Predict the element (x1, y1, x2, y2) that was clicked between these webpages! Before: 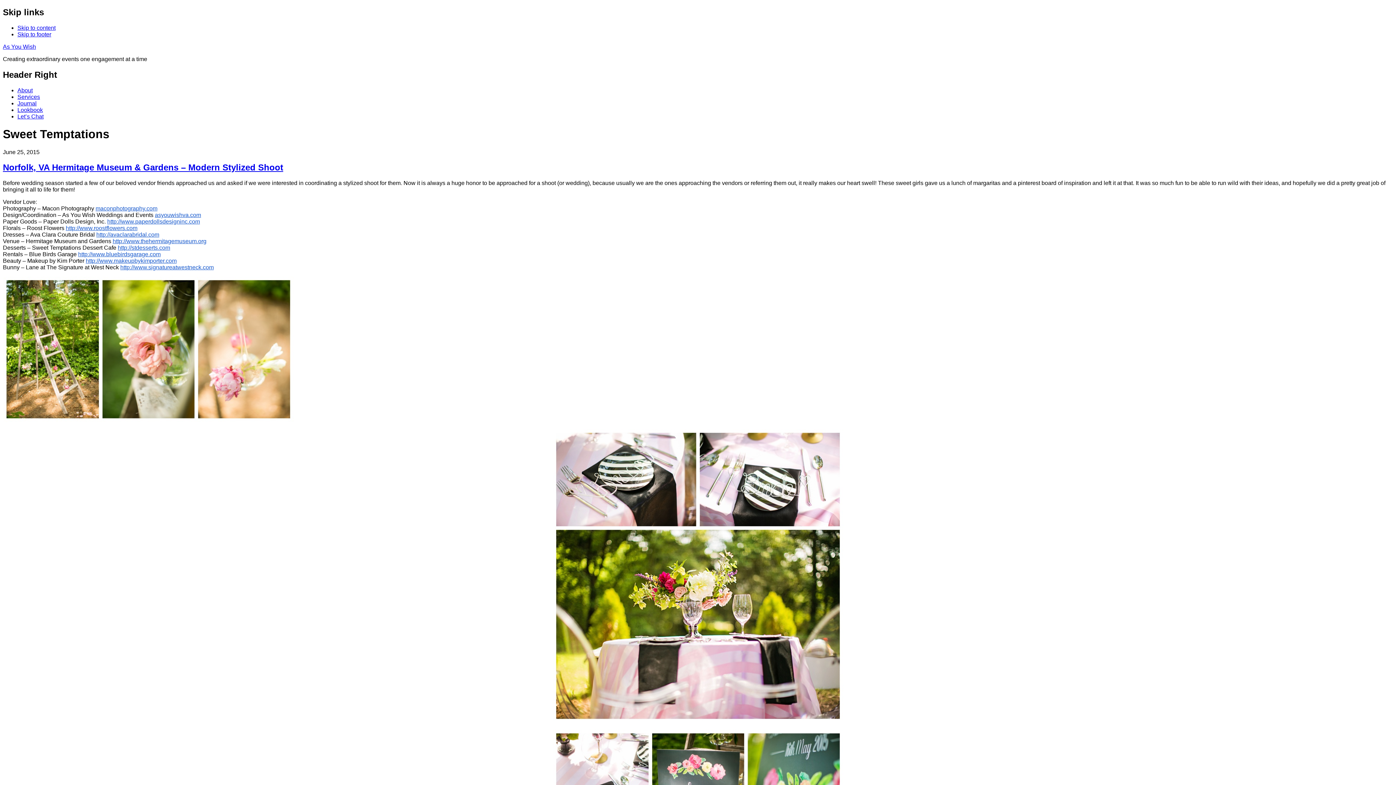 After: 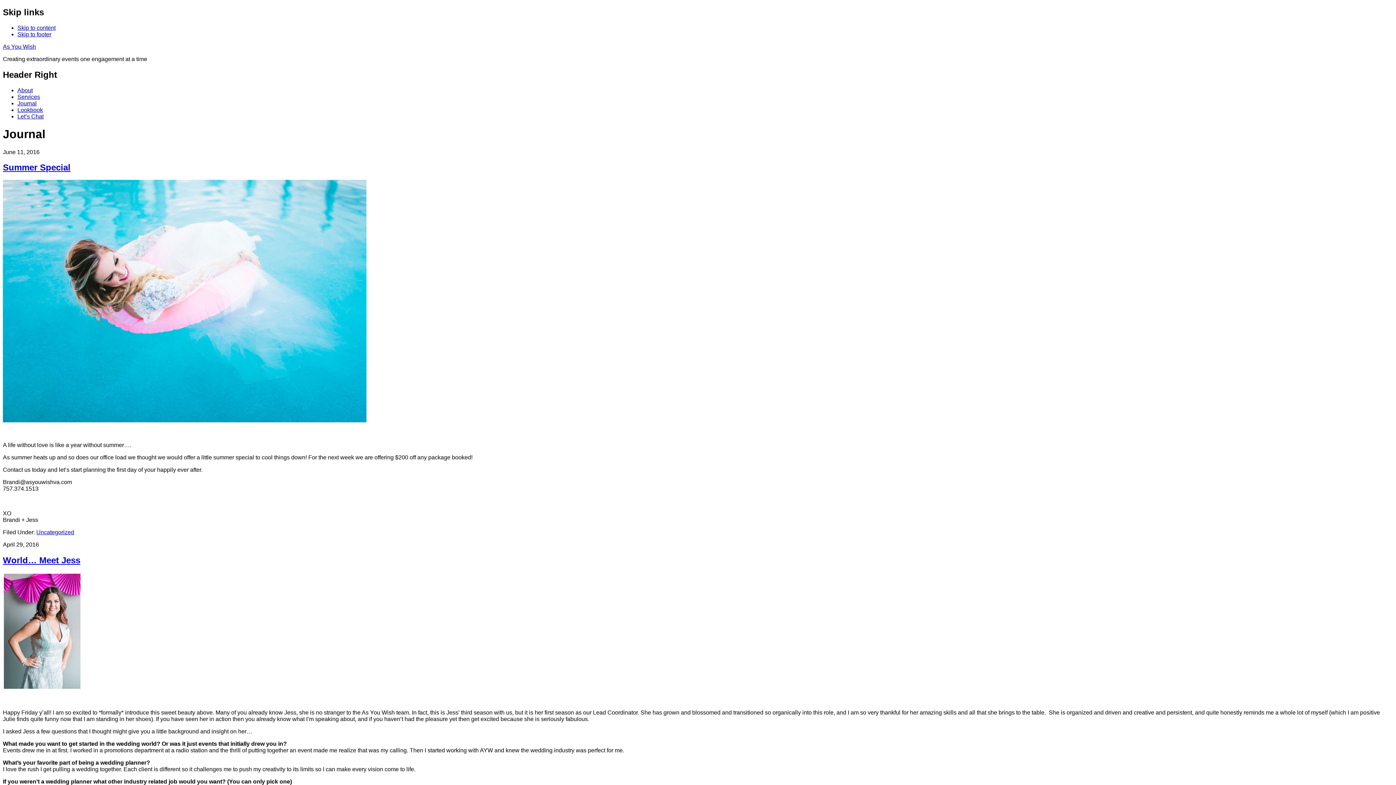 Action: bbox: (17, 100, 36, 106) label: Journal